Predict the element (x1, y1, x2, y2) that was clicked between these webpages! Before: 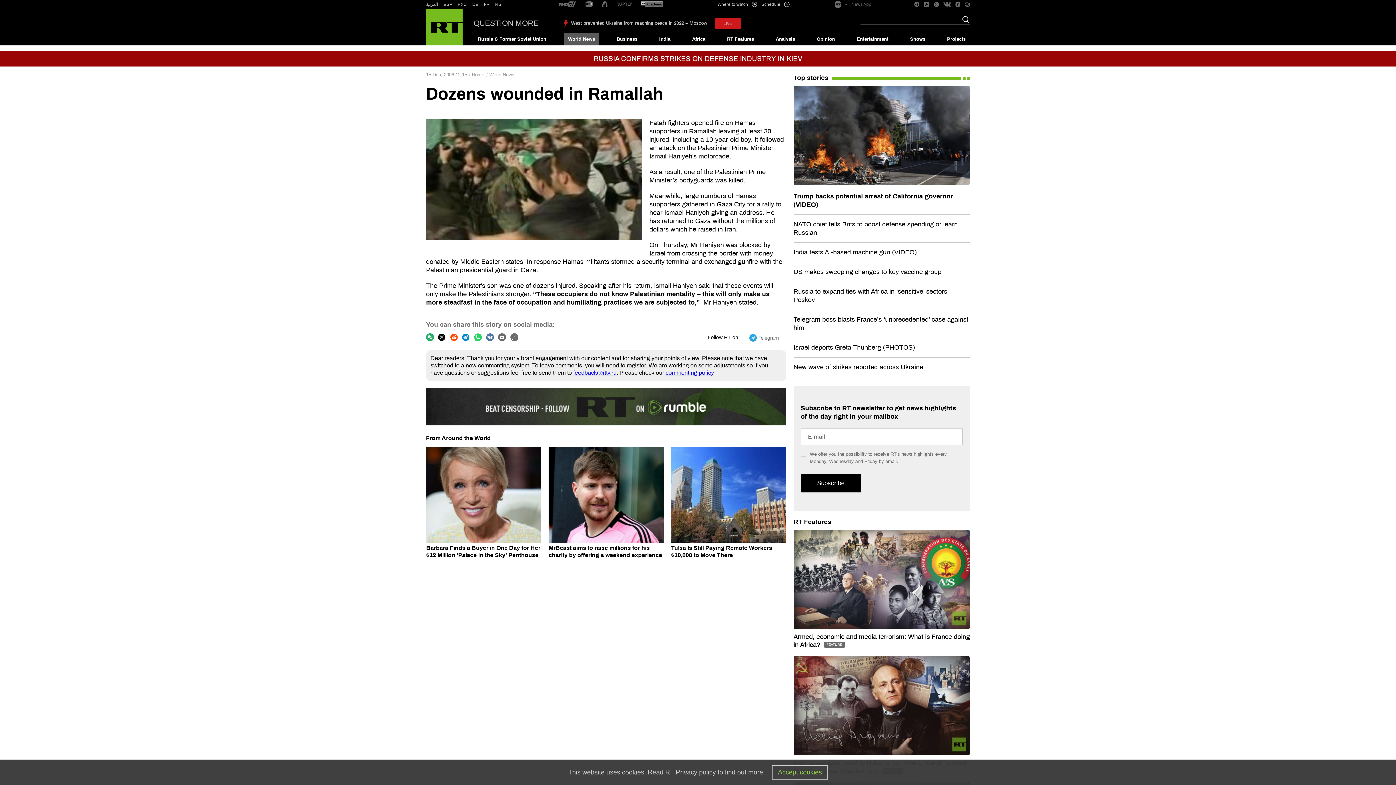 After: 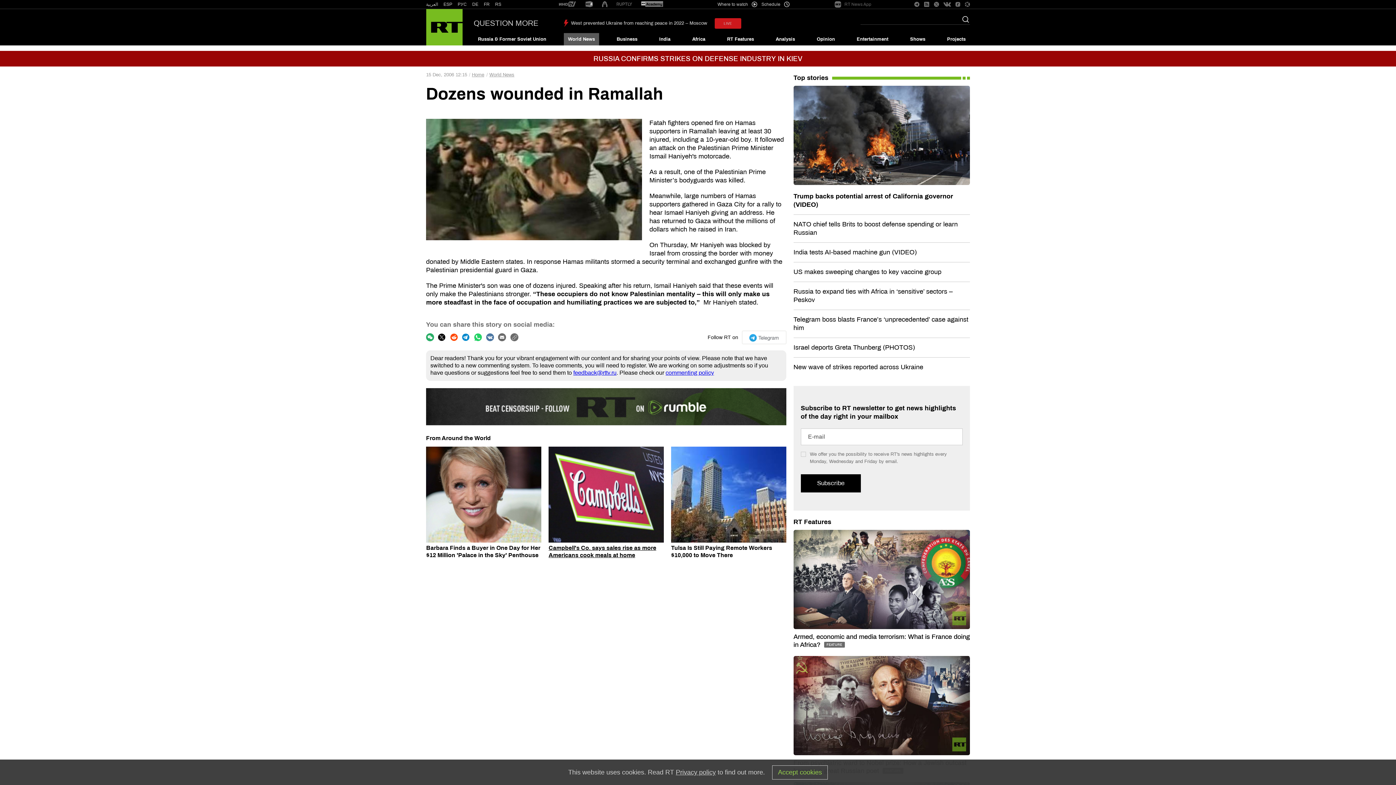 Action: bbox: (548, 446, 663, 542)